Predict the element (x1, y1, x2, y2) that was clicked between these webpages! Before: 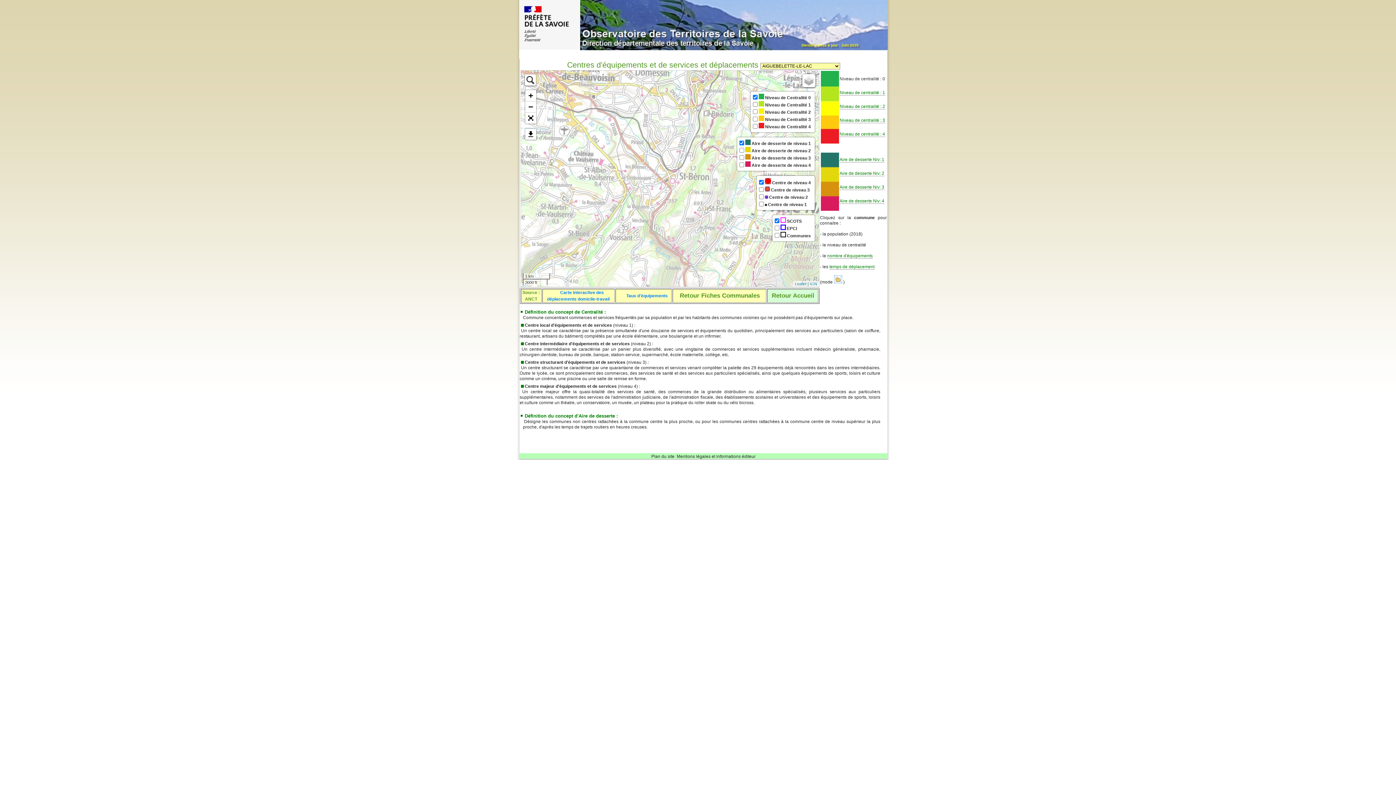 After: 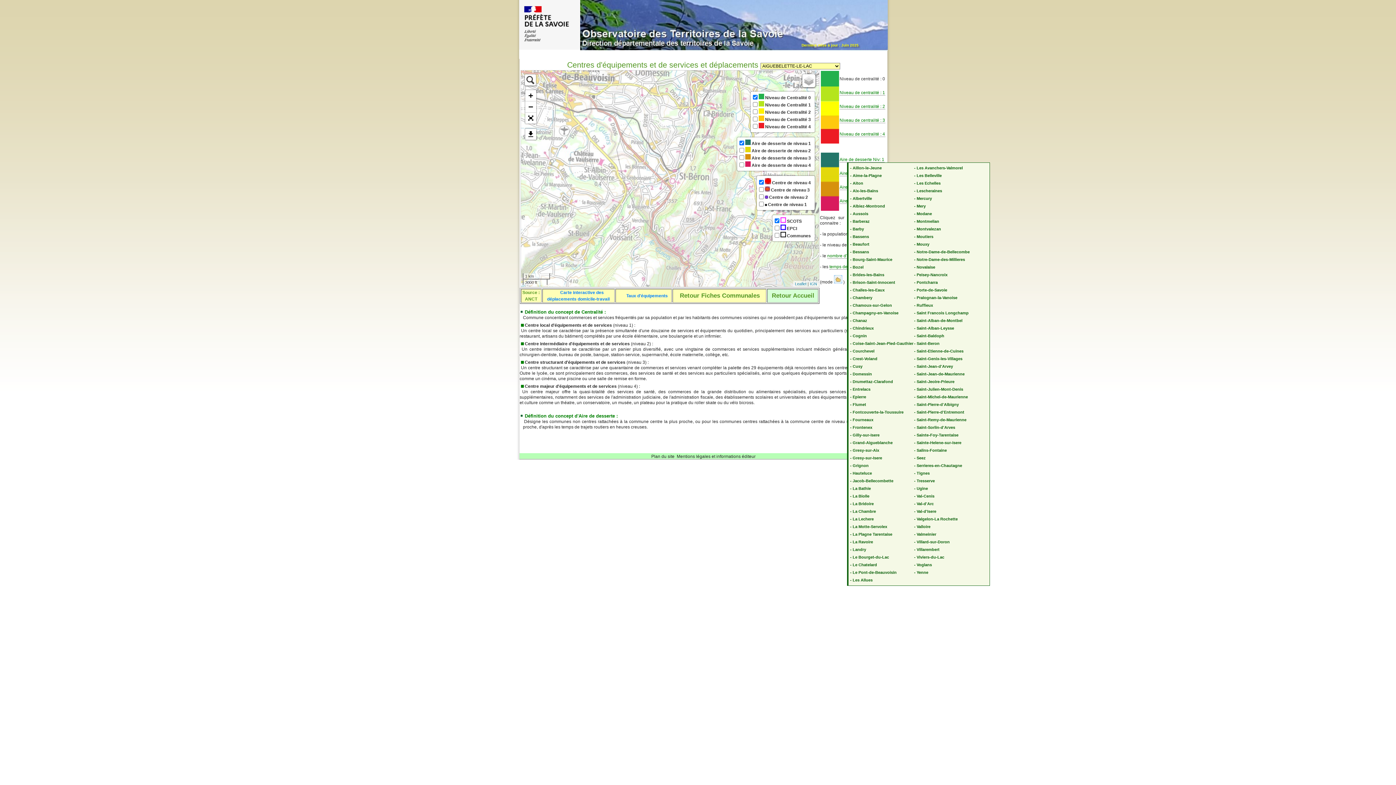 Action: label: Aire de desserte Niv: 1 bbox: (839, 157, 884, 162)